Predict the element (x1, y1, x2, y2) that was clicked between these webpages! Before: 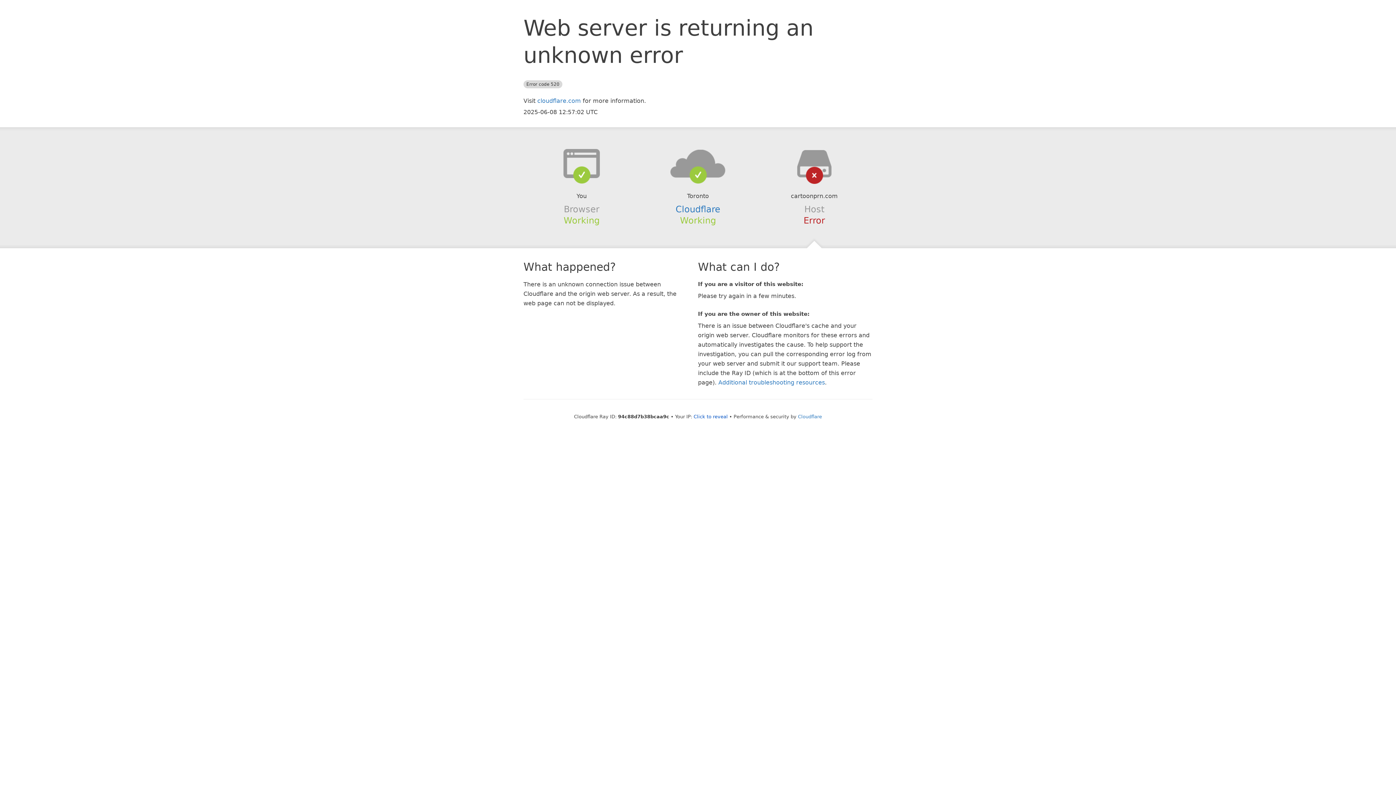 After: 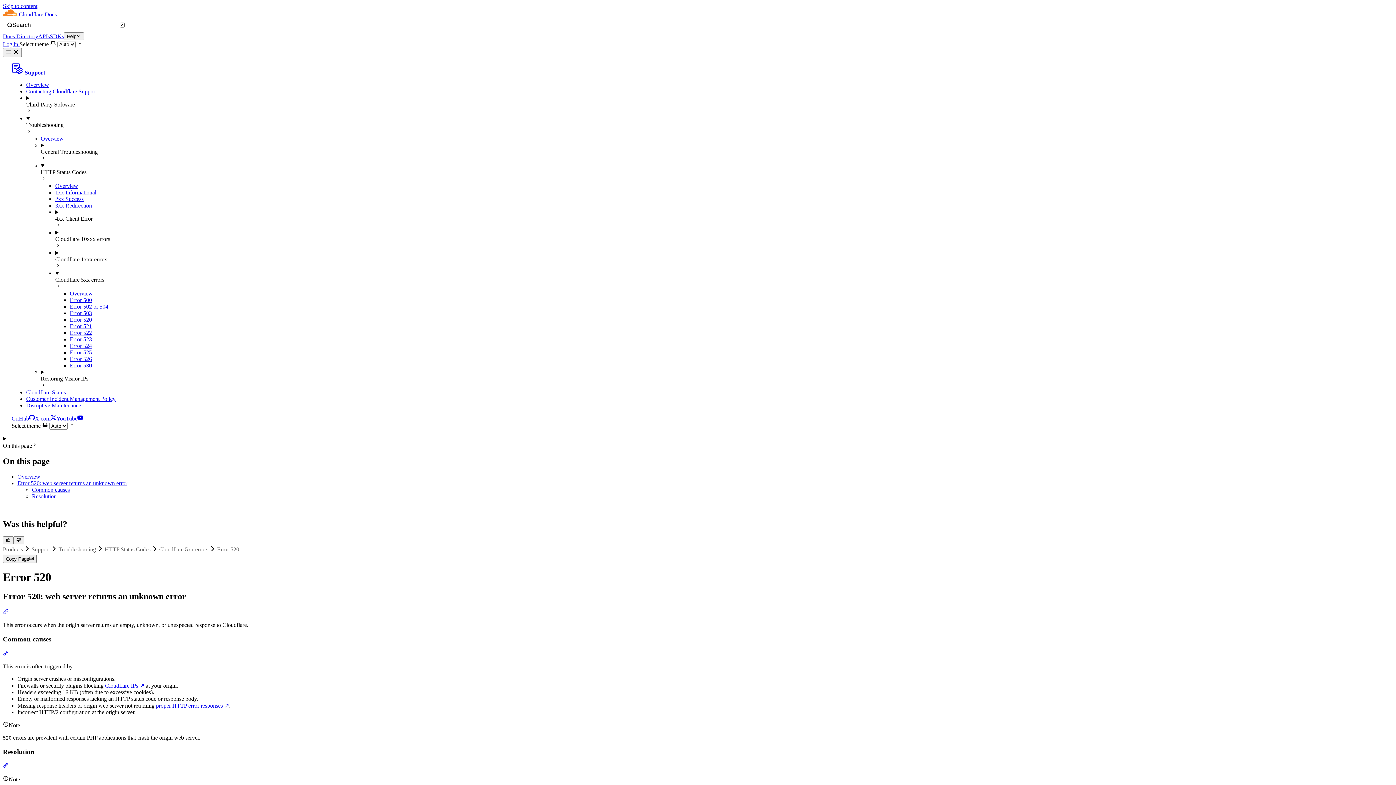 Action: bbox: (718, 379, 825, 386) label: Additional troubleshooting resources